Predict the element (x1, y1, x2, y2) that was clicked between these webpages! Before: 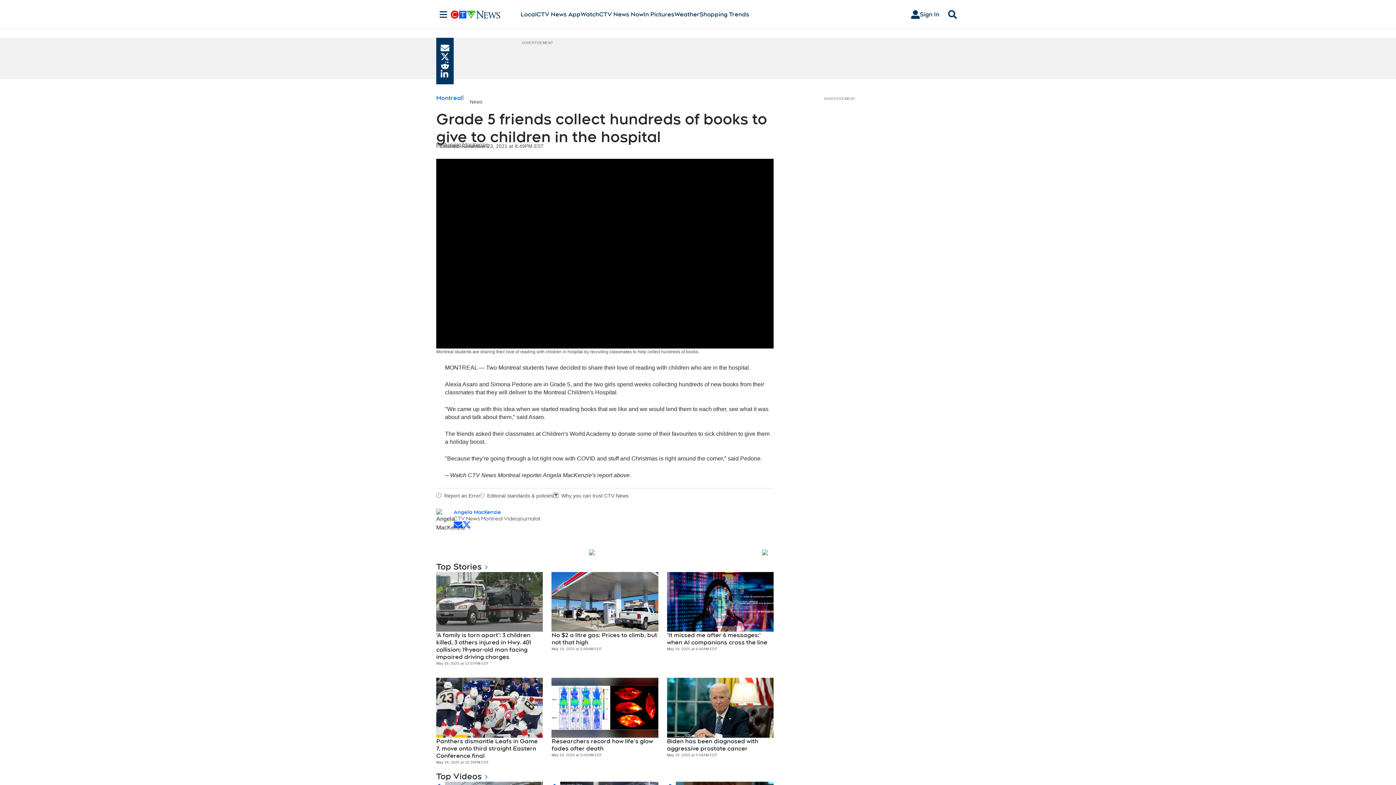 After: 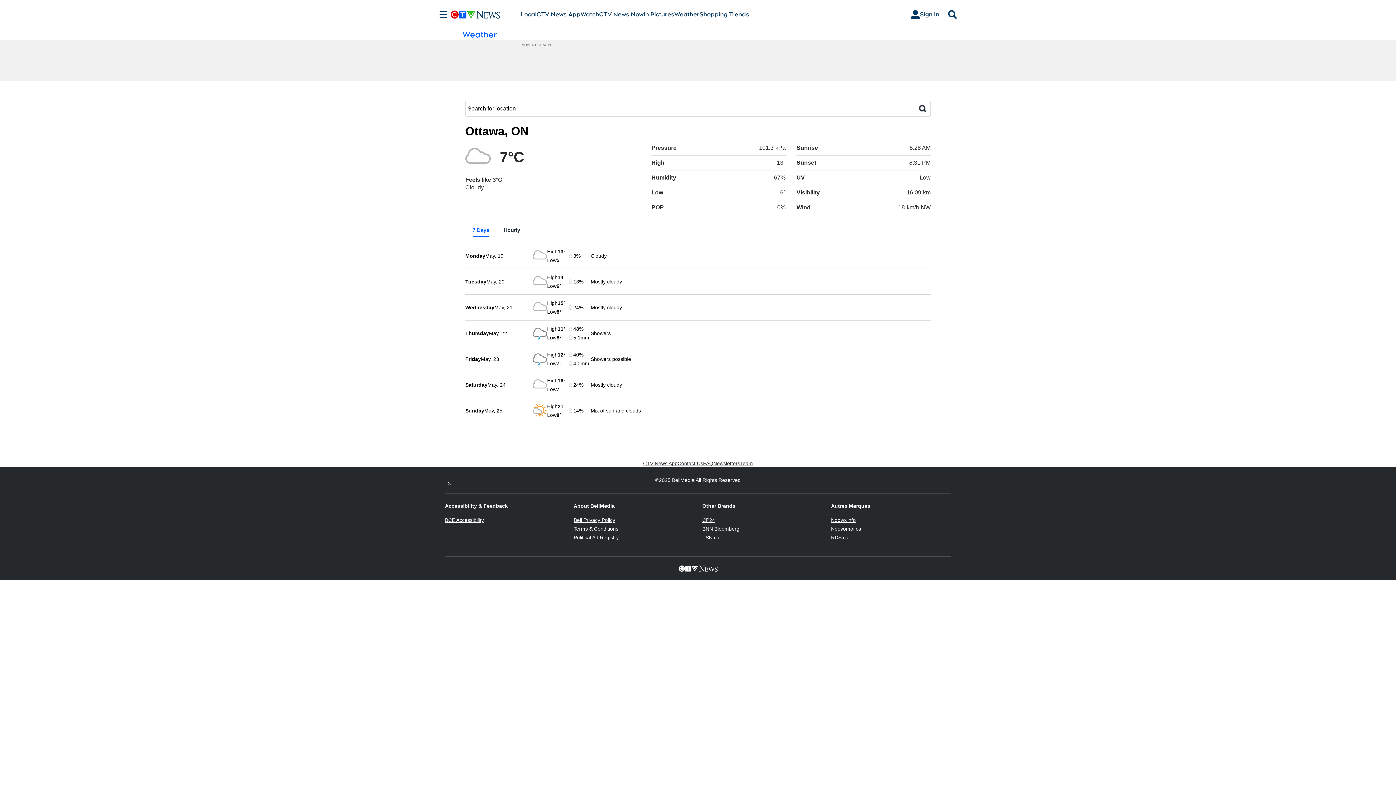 Action: bbox: (674, 10, 699, 18) label: Weather